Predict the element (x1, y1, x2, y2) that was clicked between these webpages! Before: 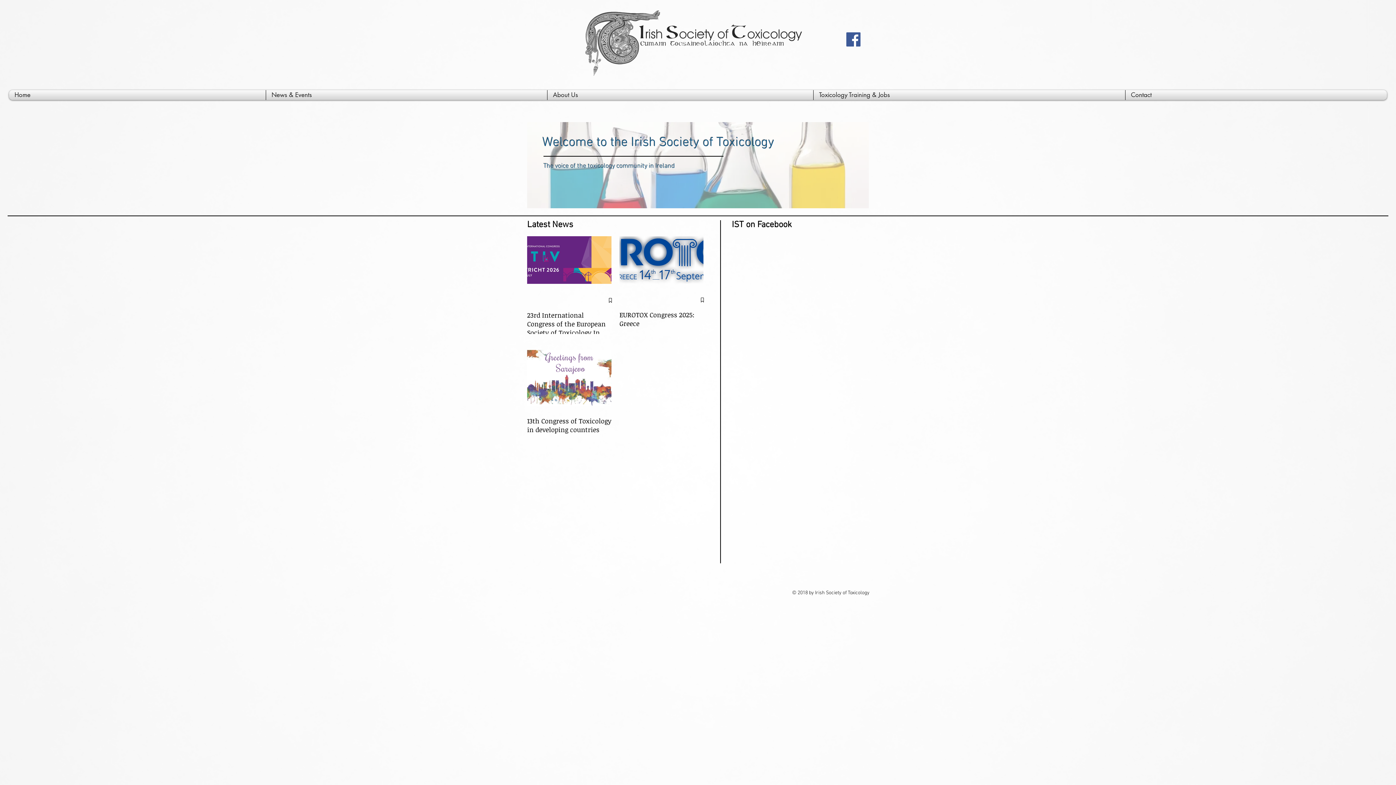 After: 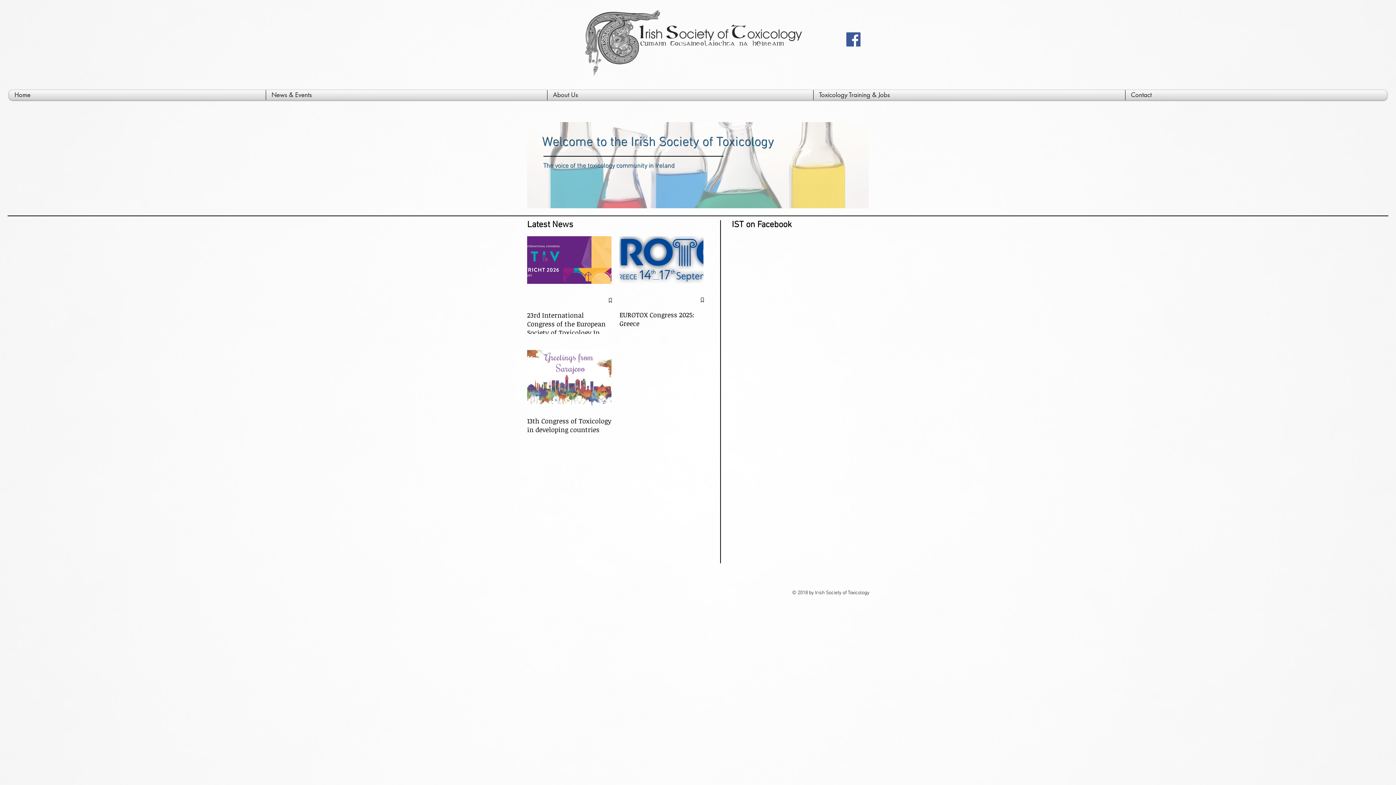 Action: bbox: (846, 32, 860, 46) label: Facebook Social Icon